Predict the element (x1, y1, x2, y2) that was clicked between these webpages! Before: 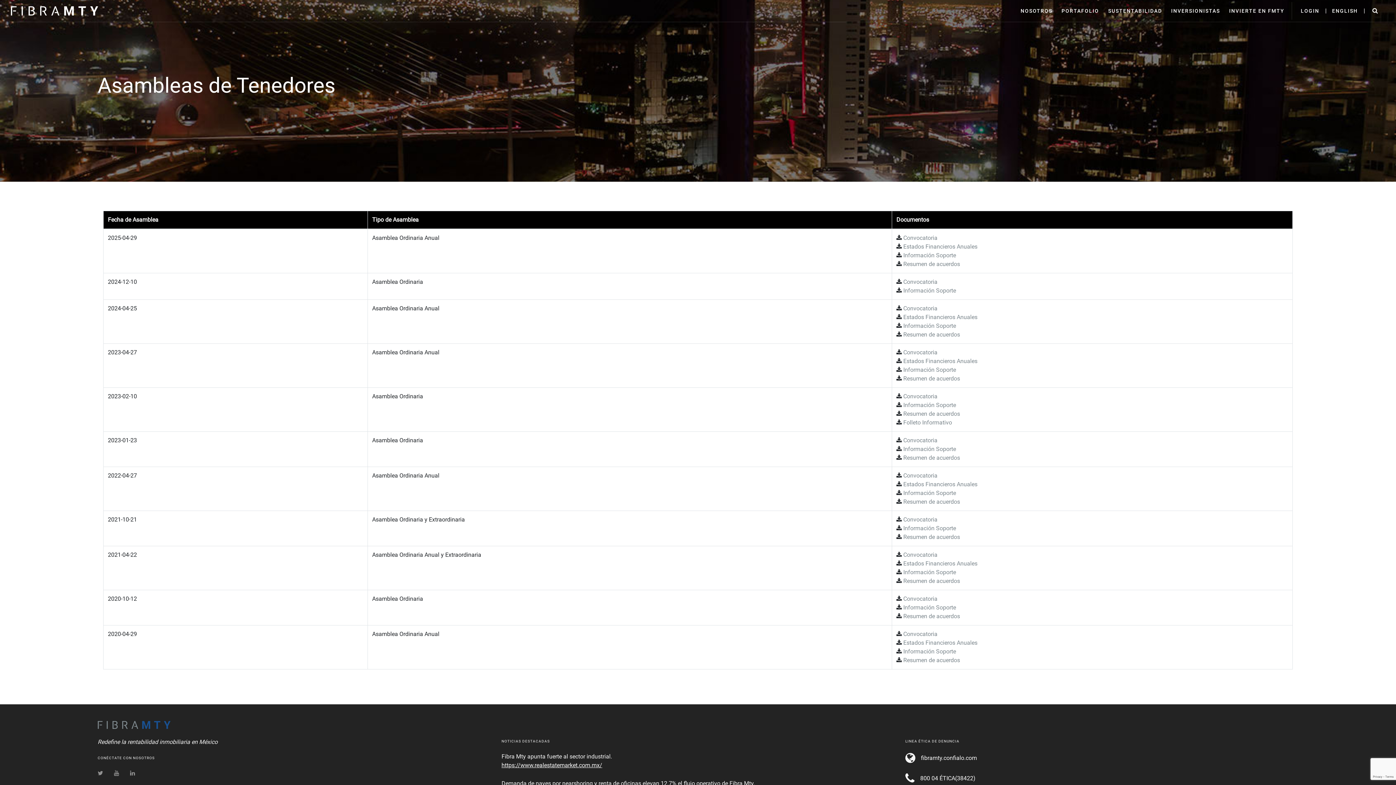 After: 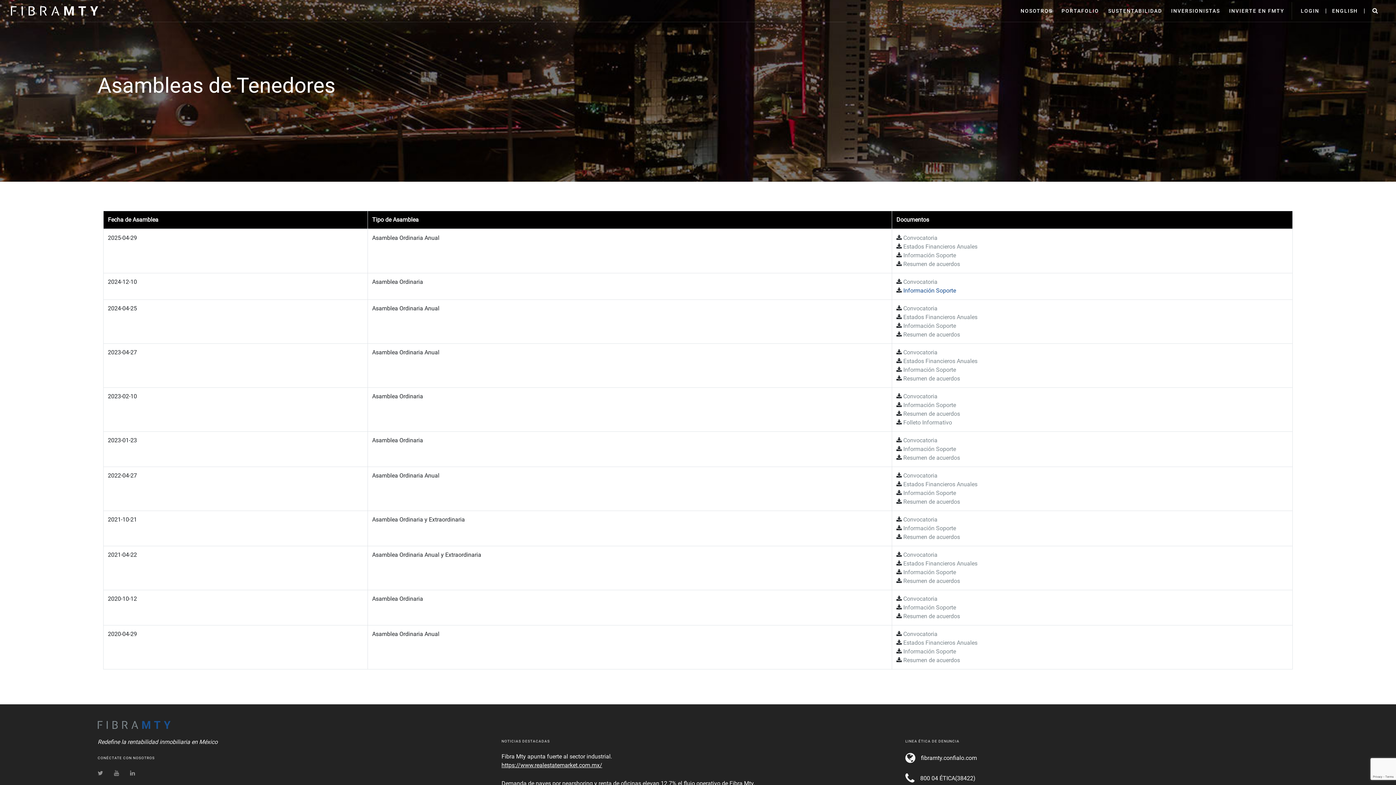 Action: bbox: (903, 287, 956, 294) label: Información Soporte